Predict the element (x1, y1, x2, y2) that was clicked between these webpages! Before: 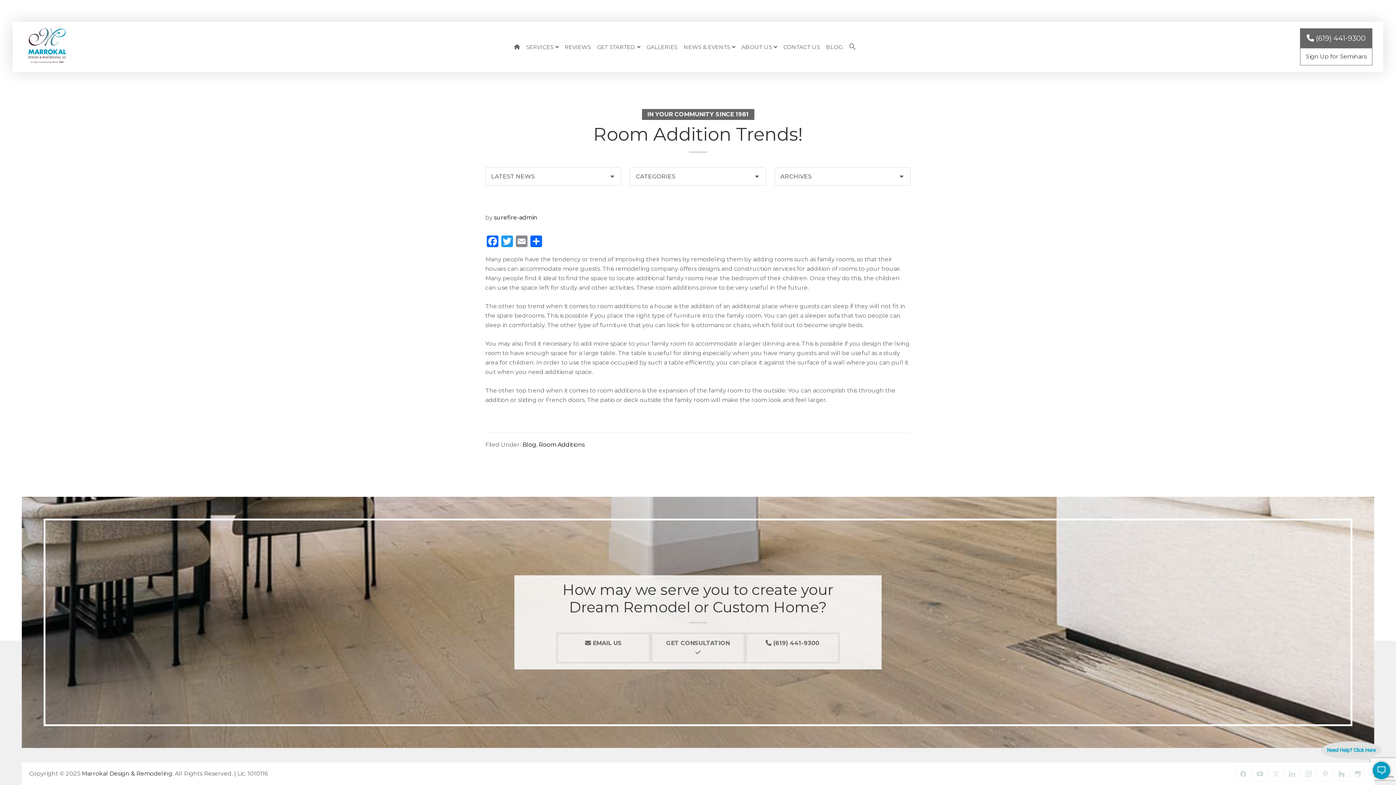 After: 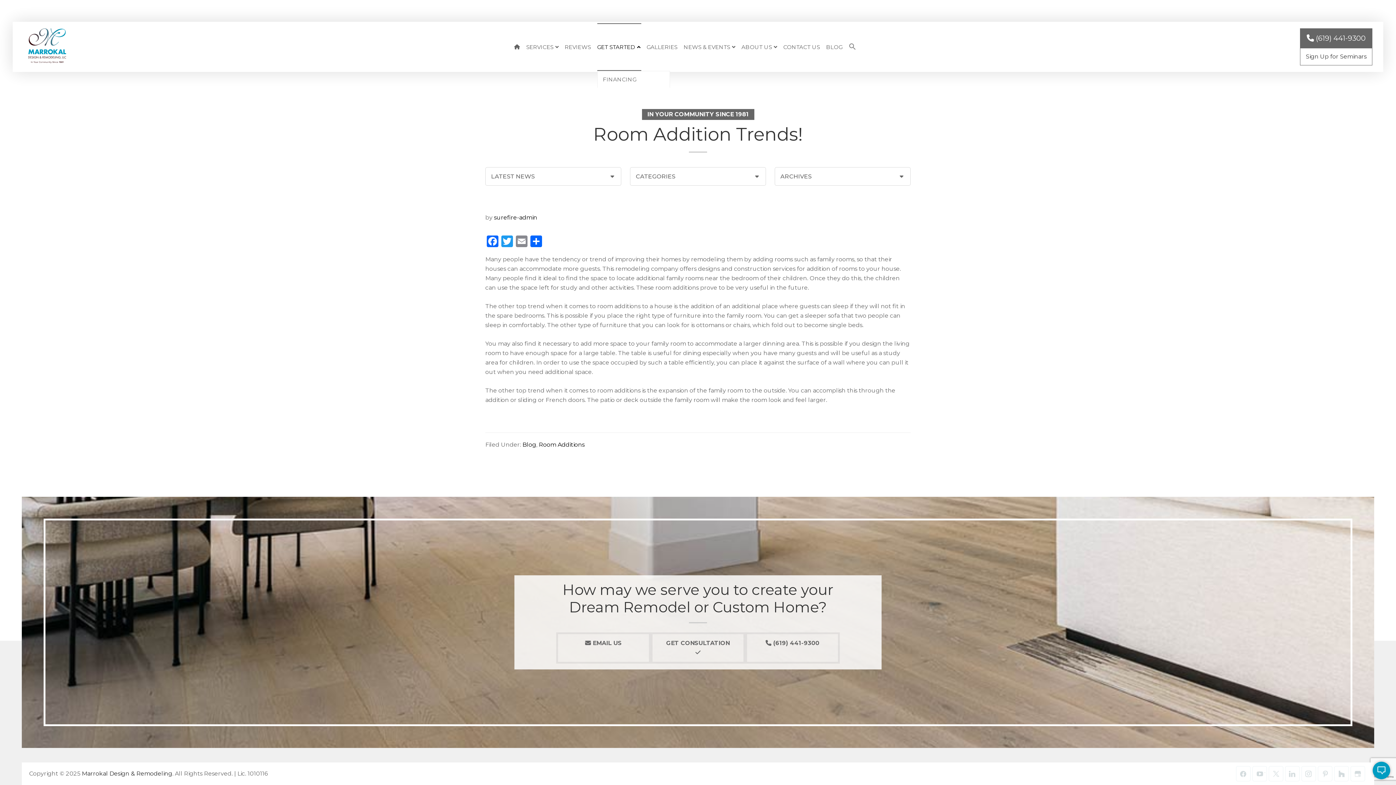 Action: bbox: (597, 23, 641, 70) label: GET STARTED